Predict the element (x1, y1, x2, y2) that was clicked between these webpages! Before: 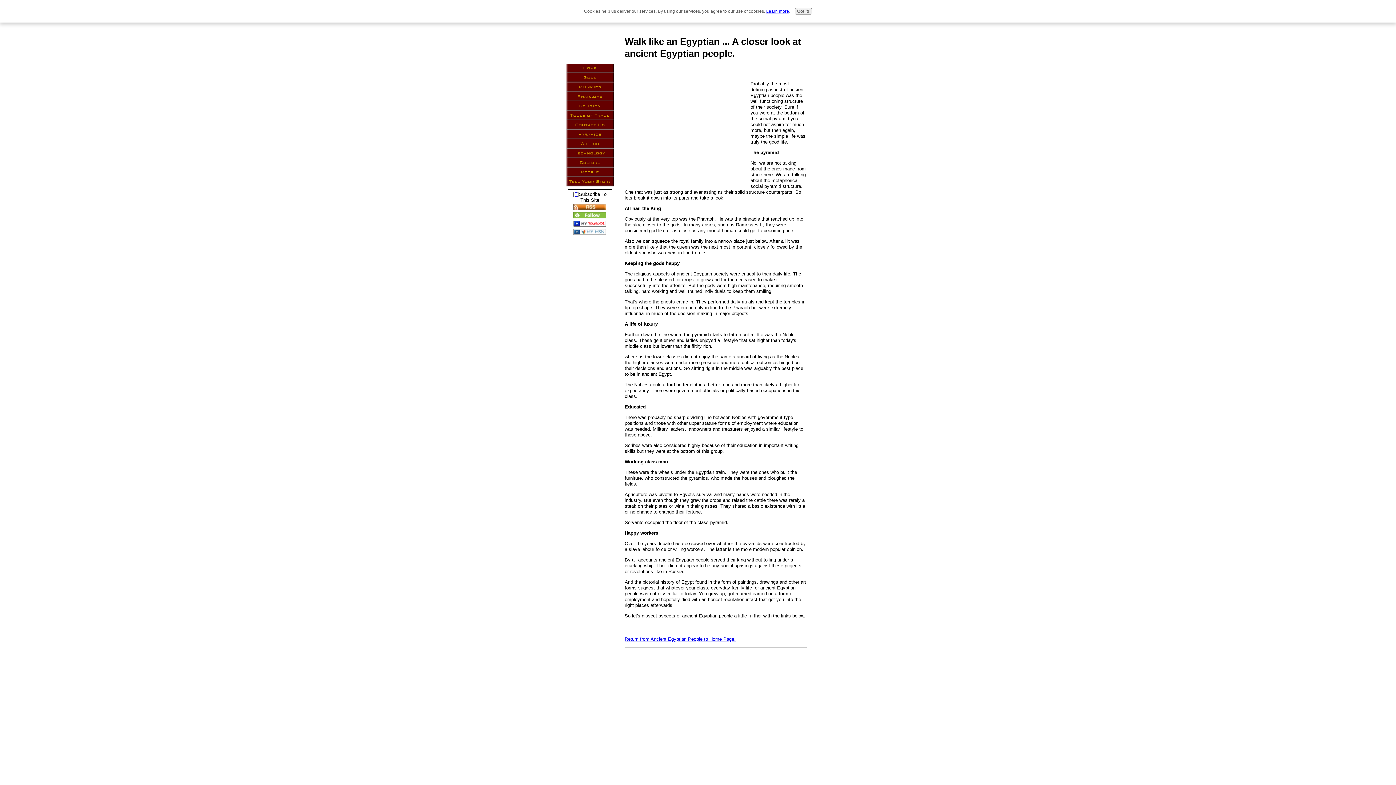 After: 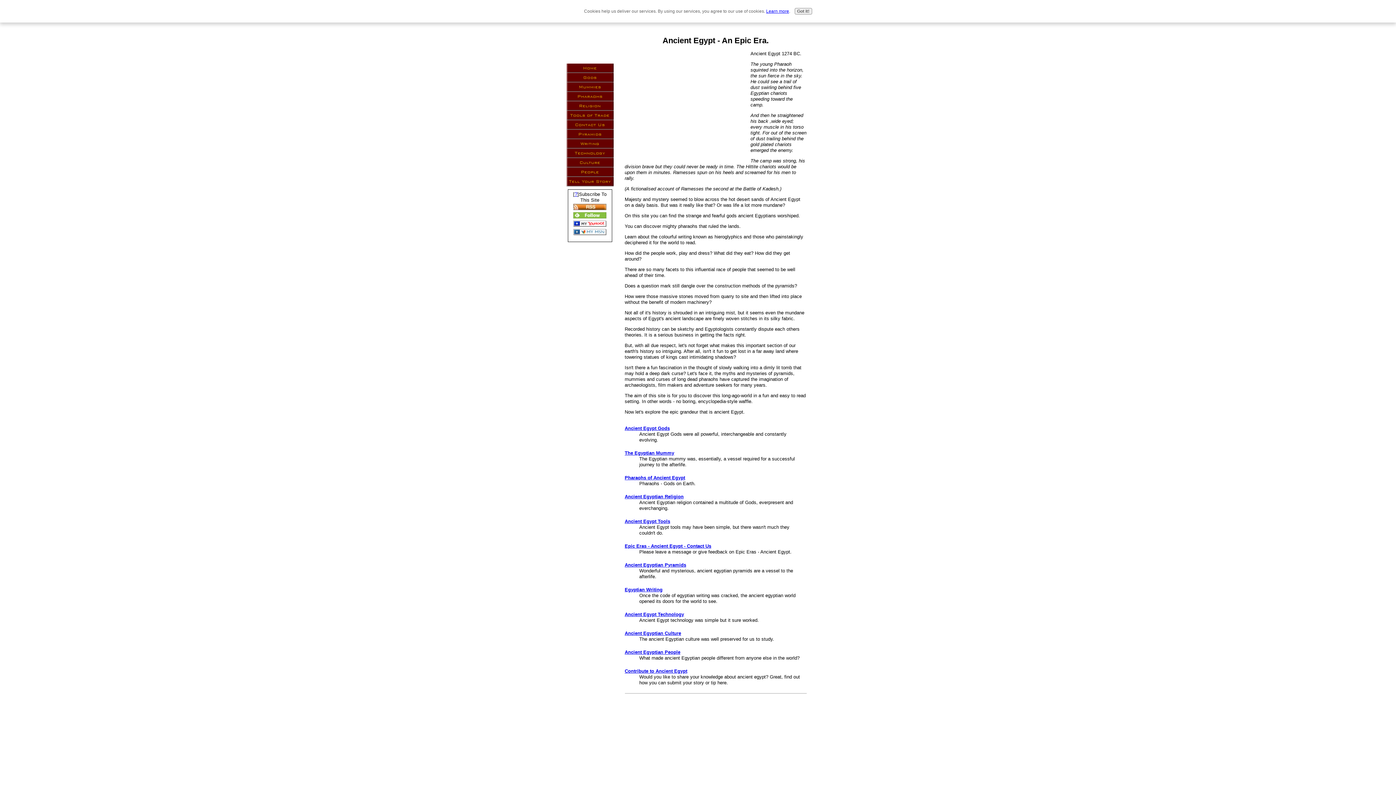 Action: label: Home bbox: (566, 63, 613, 73)